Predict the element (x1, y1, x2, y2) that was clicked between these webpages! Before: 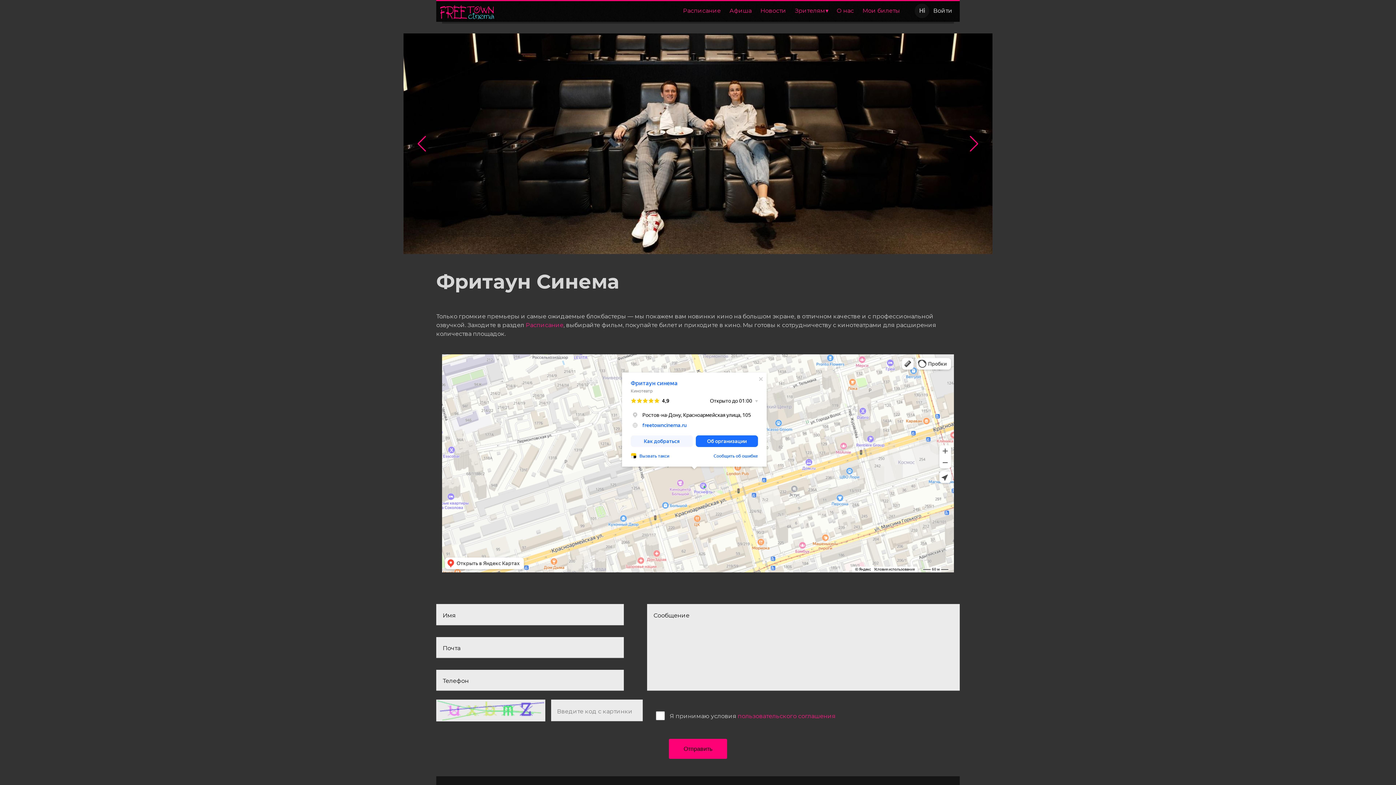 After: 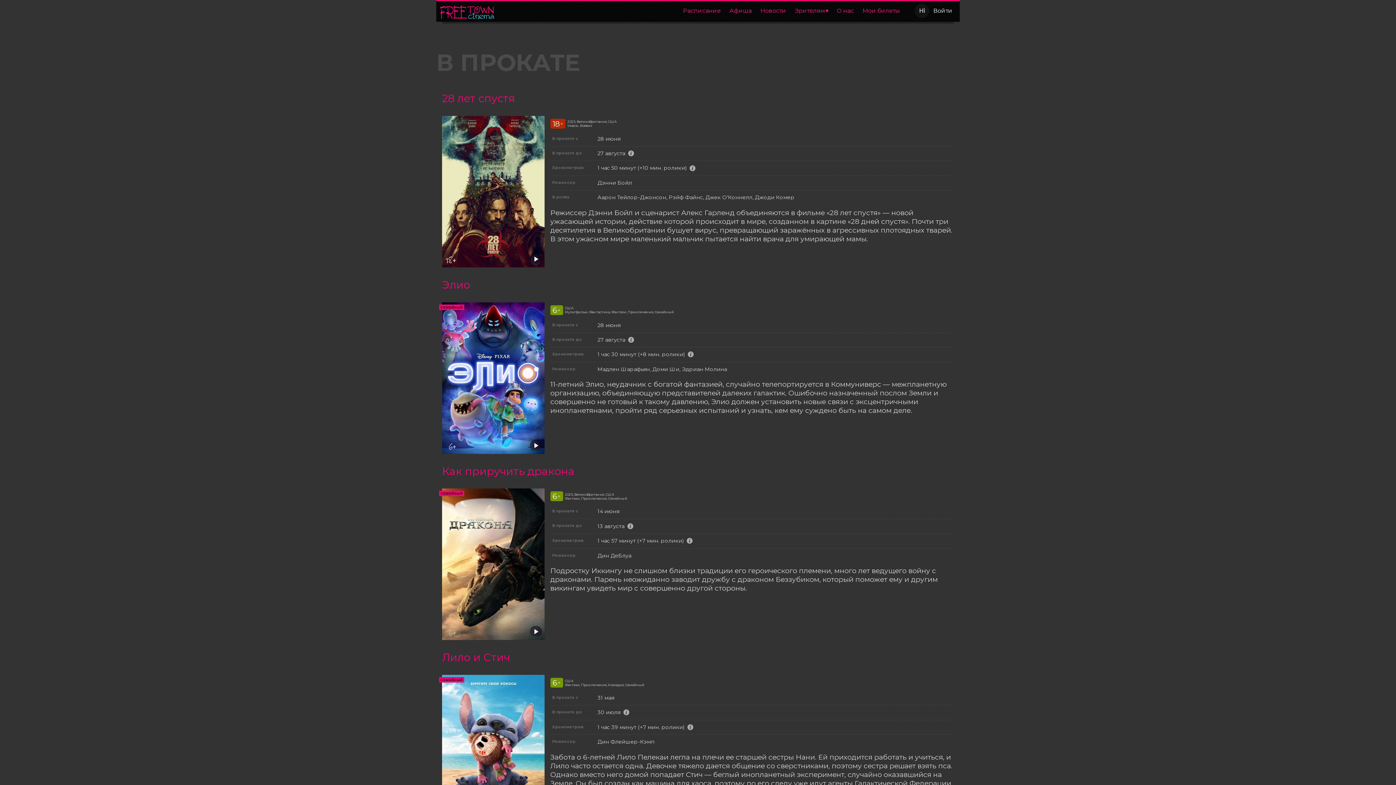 Action: label: Расписание bbox: (525, 690, 563, 697)